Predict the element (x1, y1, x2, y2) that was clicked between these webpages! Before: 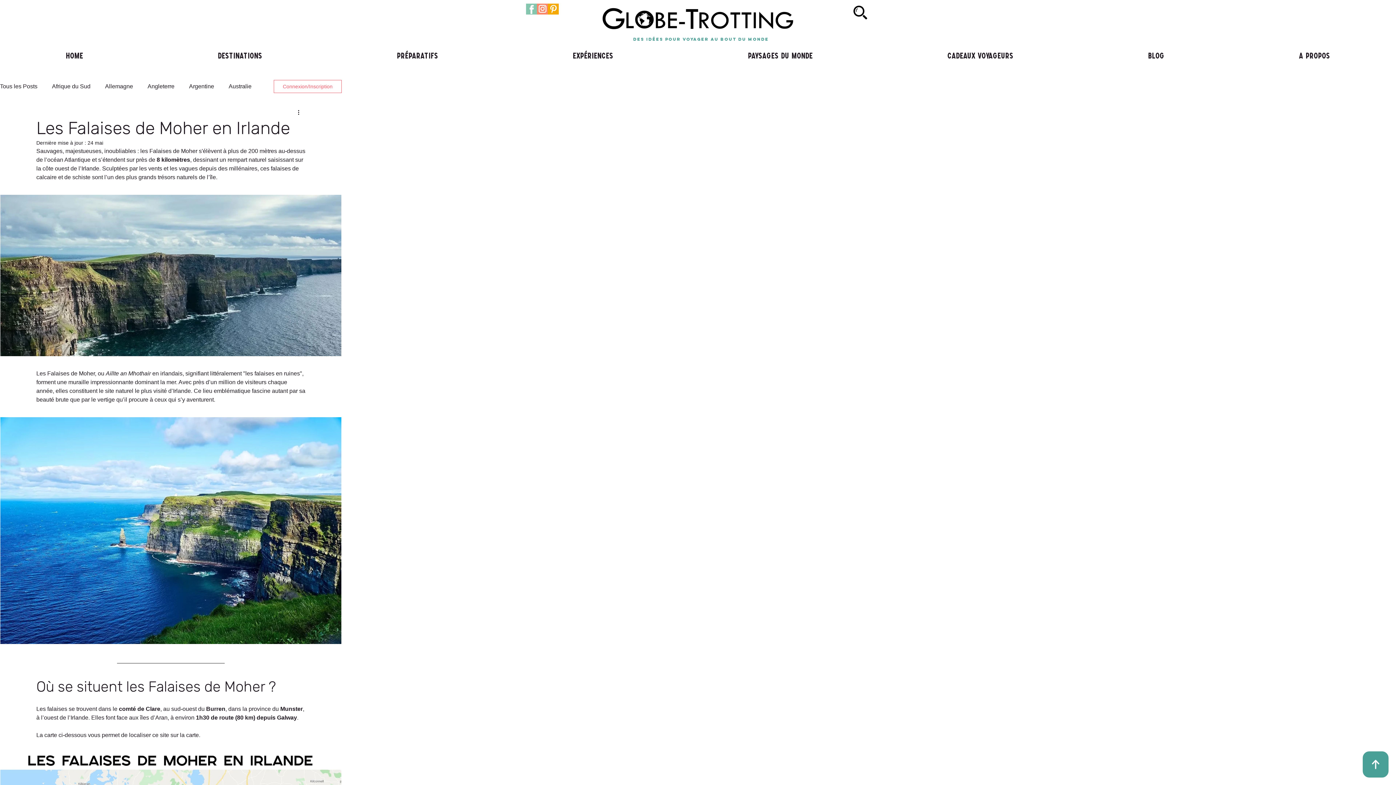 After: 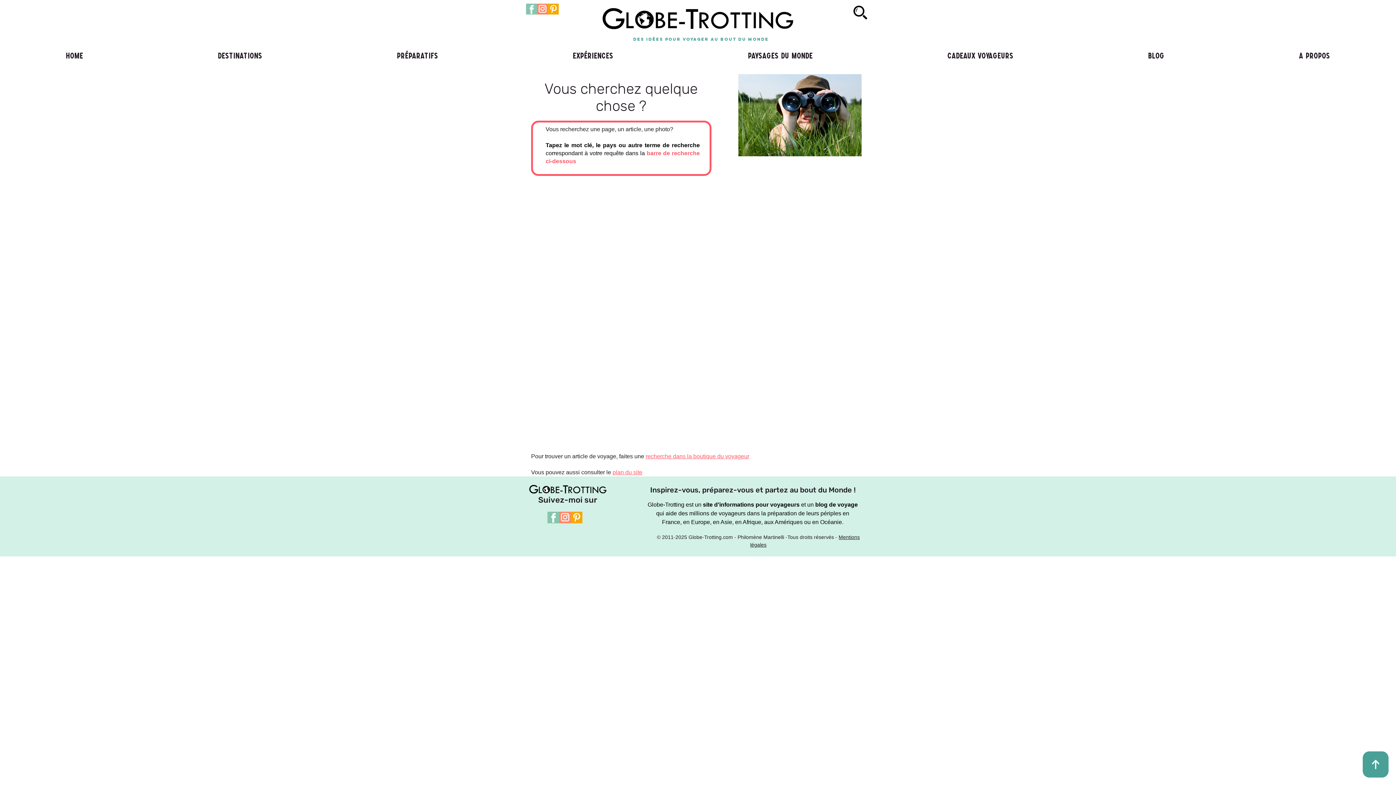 Action: bbox: (851, 3, 869, 21)